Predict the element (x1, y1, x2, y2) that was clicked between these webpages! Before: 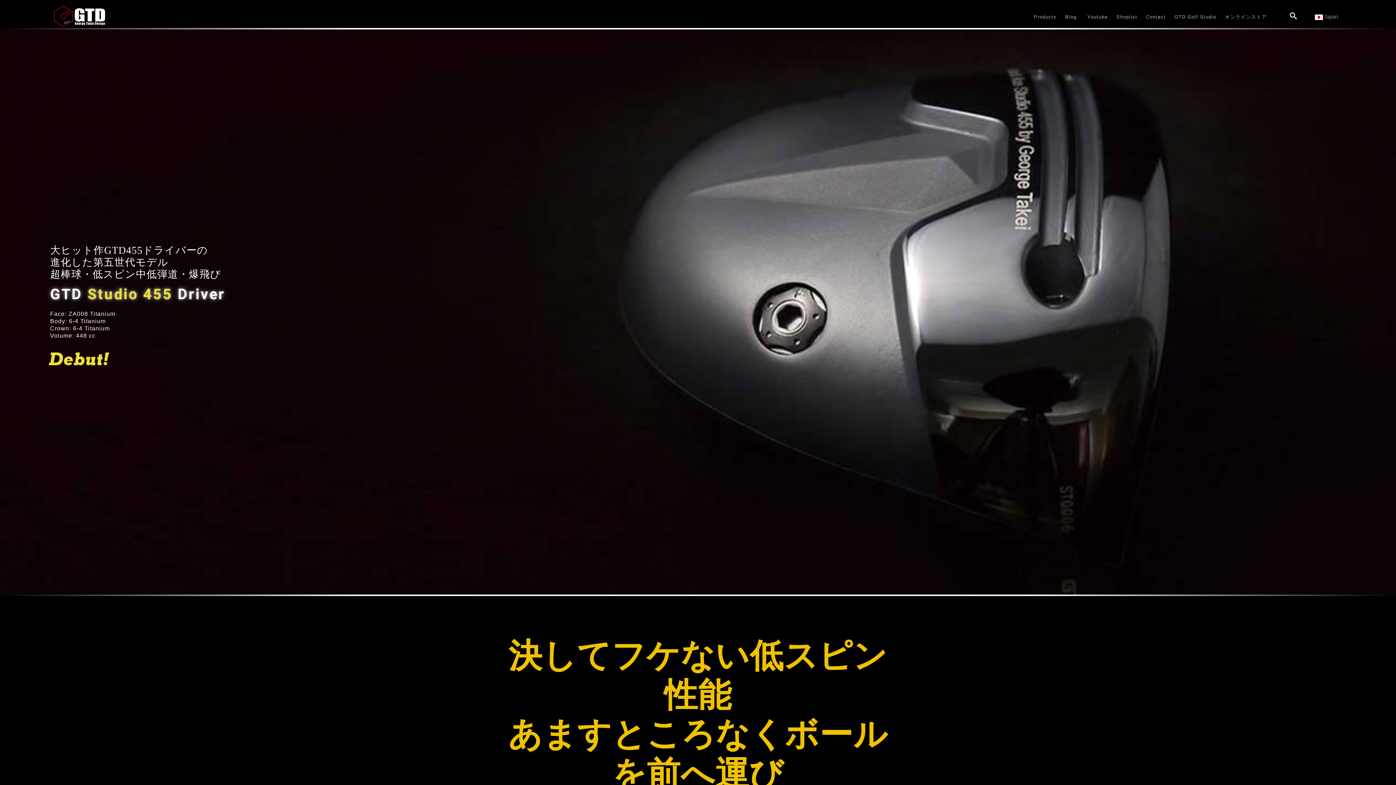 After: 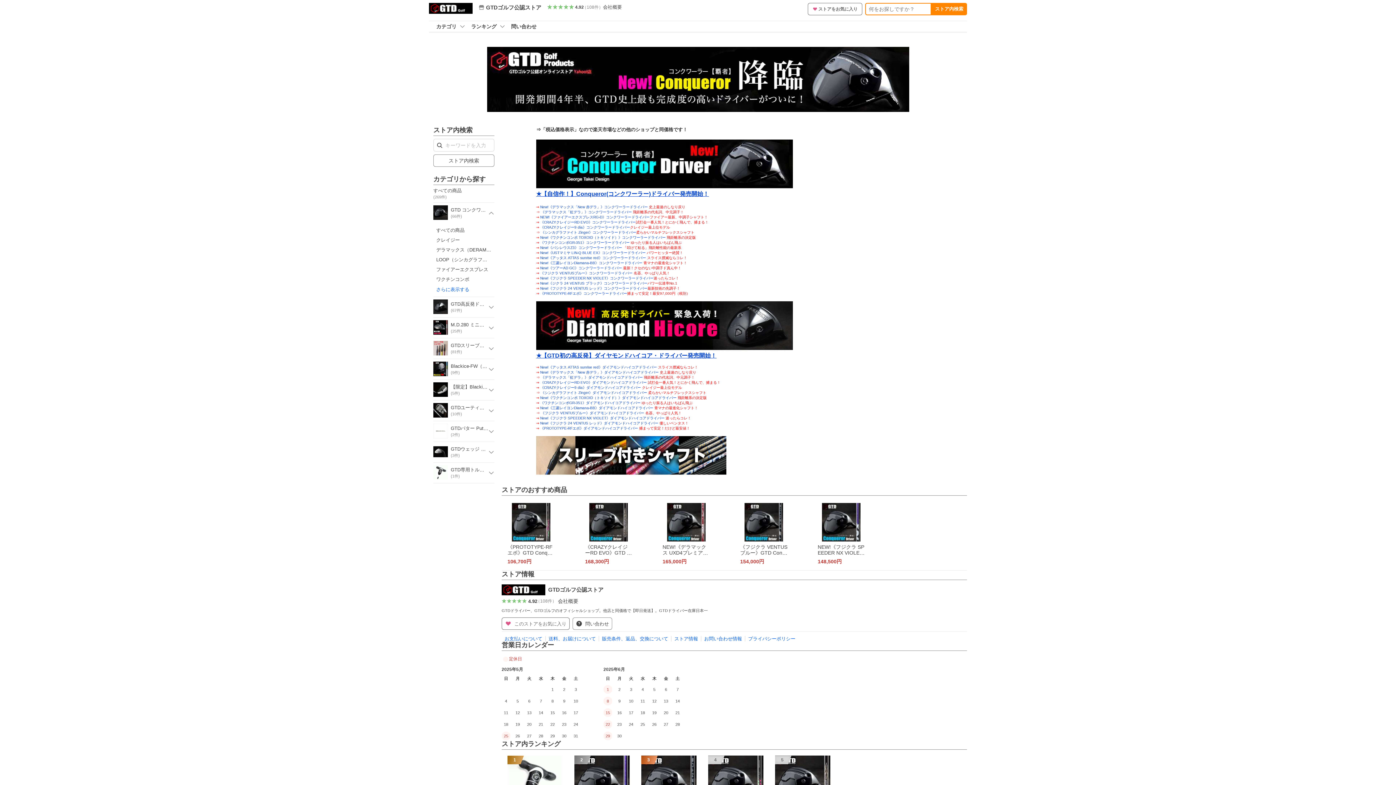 Action: bbox: (1225, 9, 1270, 23) label: オンラインストア  
オンラインストア